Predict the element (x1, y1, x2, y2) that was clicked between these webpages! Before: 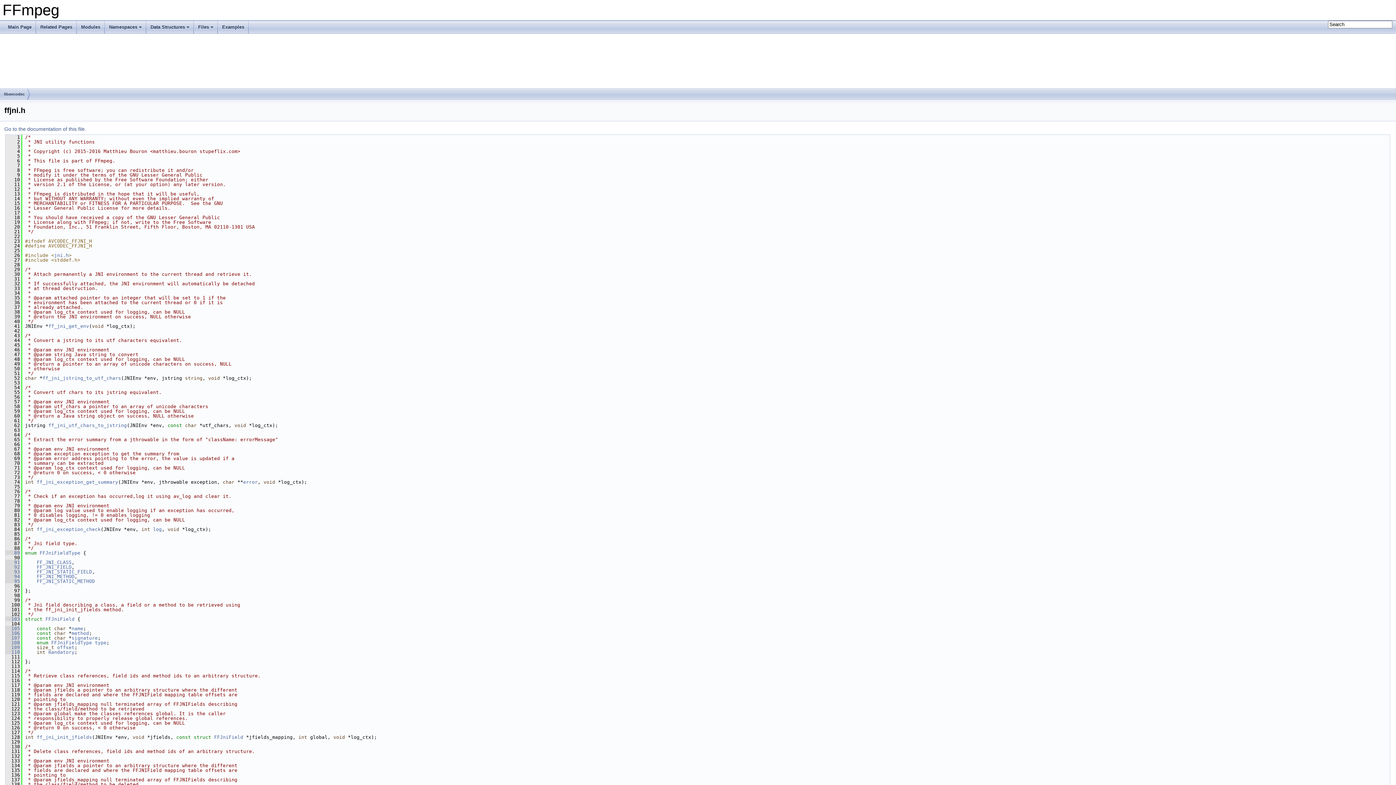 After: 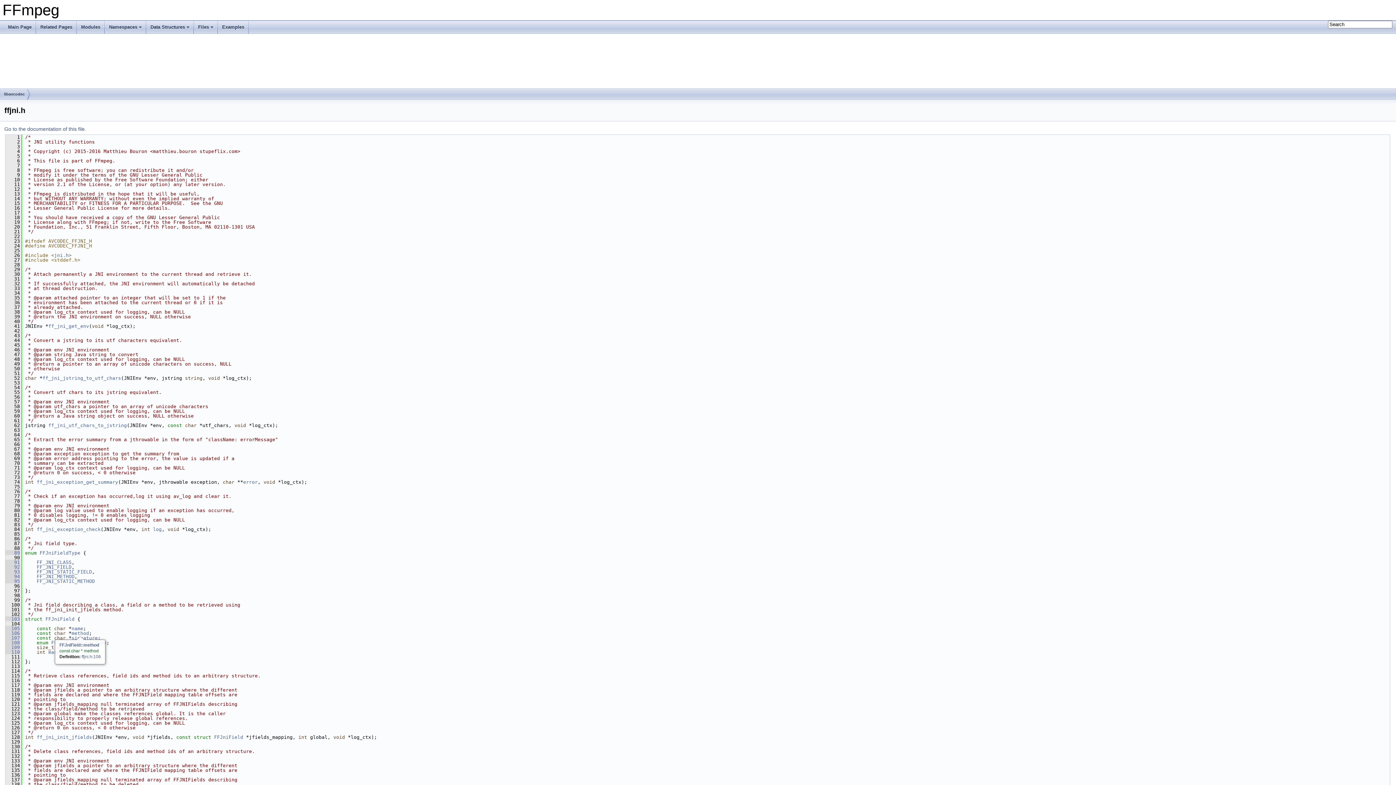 Action: label: method bbox: (71, 630, 89, 636)